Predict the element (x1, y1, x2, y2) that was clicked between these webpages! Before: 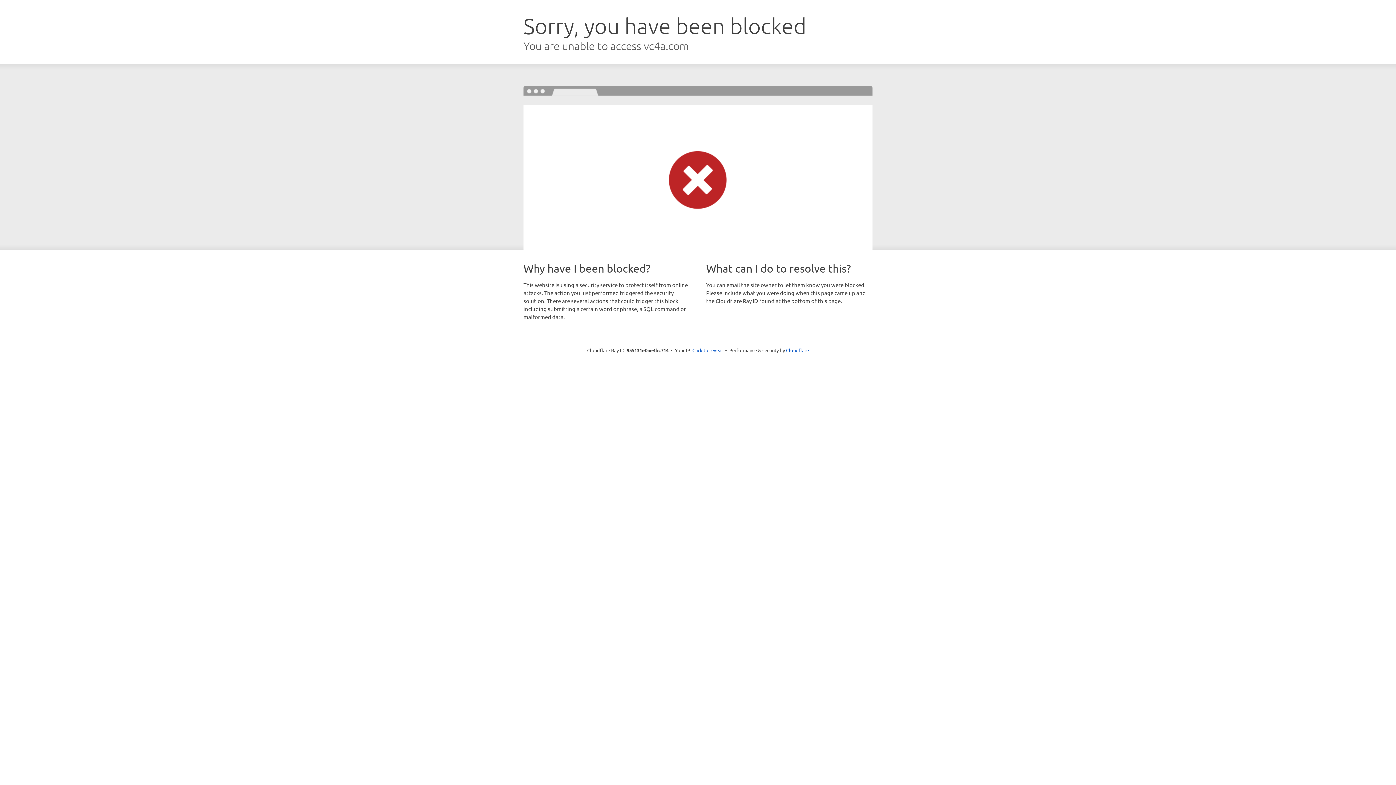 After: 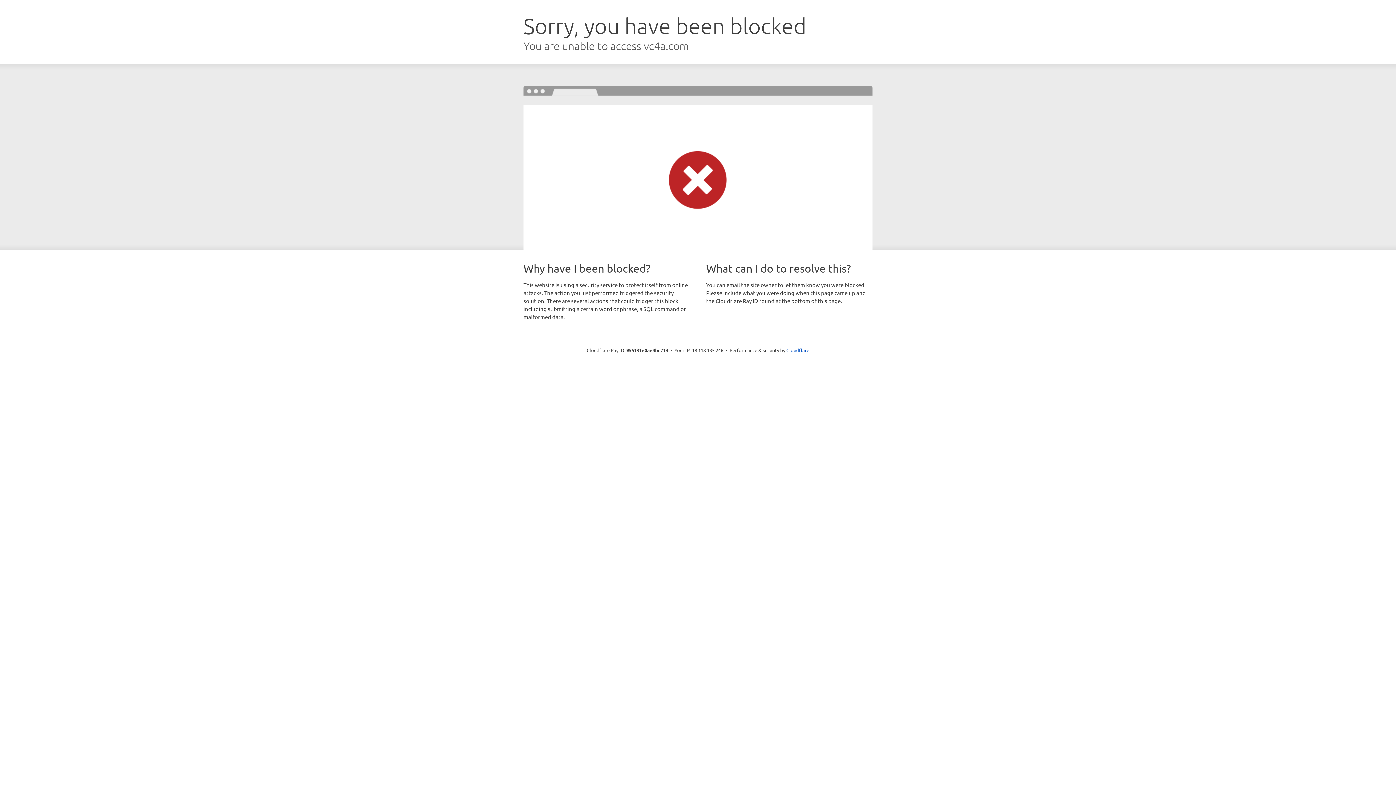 Action: bbox: (692, 346, 723, 353) label: Click to reveal